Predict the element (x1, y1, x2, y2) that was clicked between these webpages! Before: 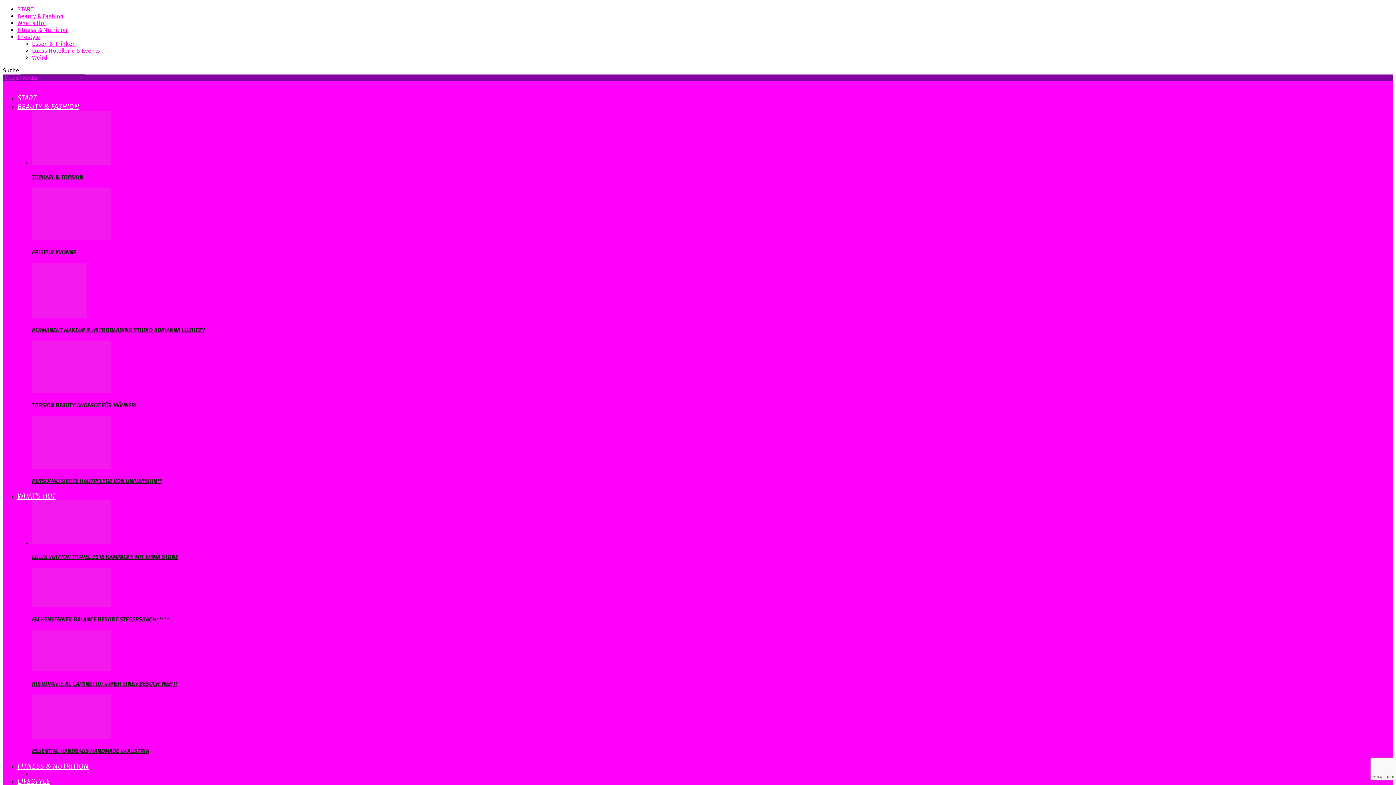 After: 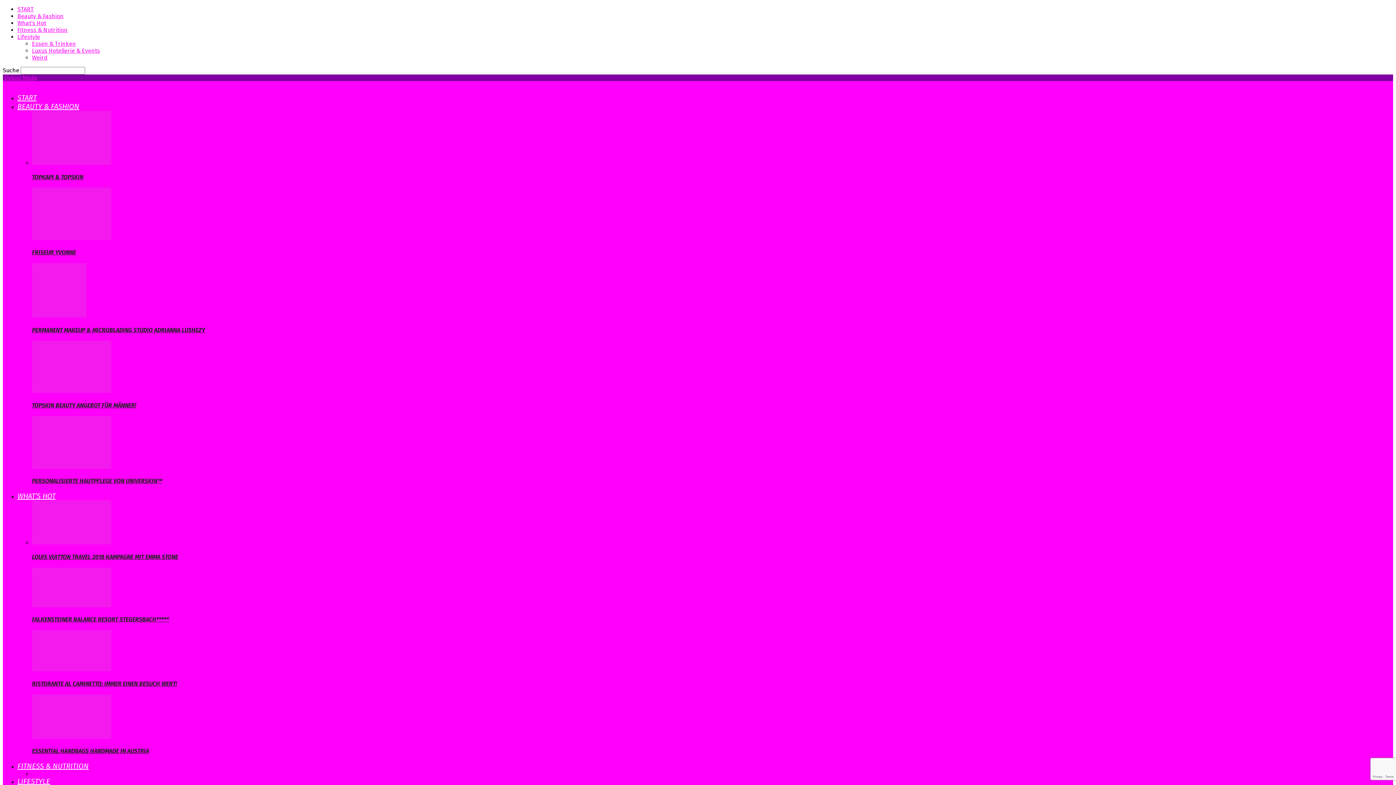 Action: label: WHAT’S HOT bbox: (17, 492, 55, 500)